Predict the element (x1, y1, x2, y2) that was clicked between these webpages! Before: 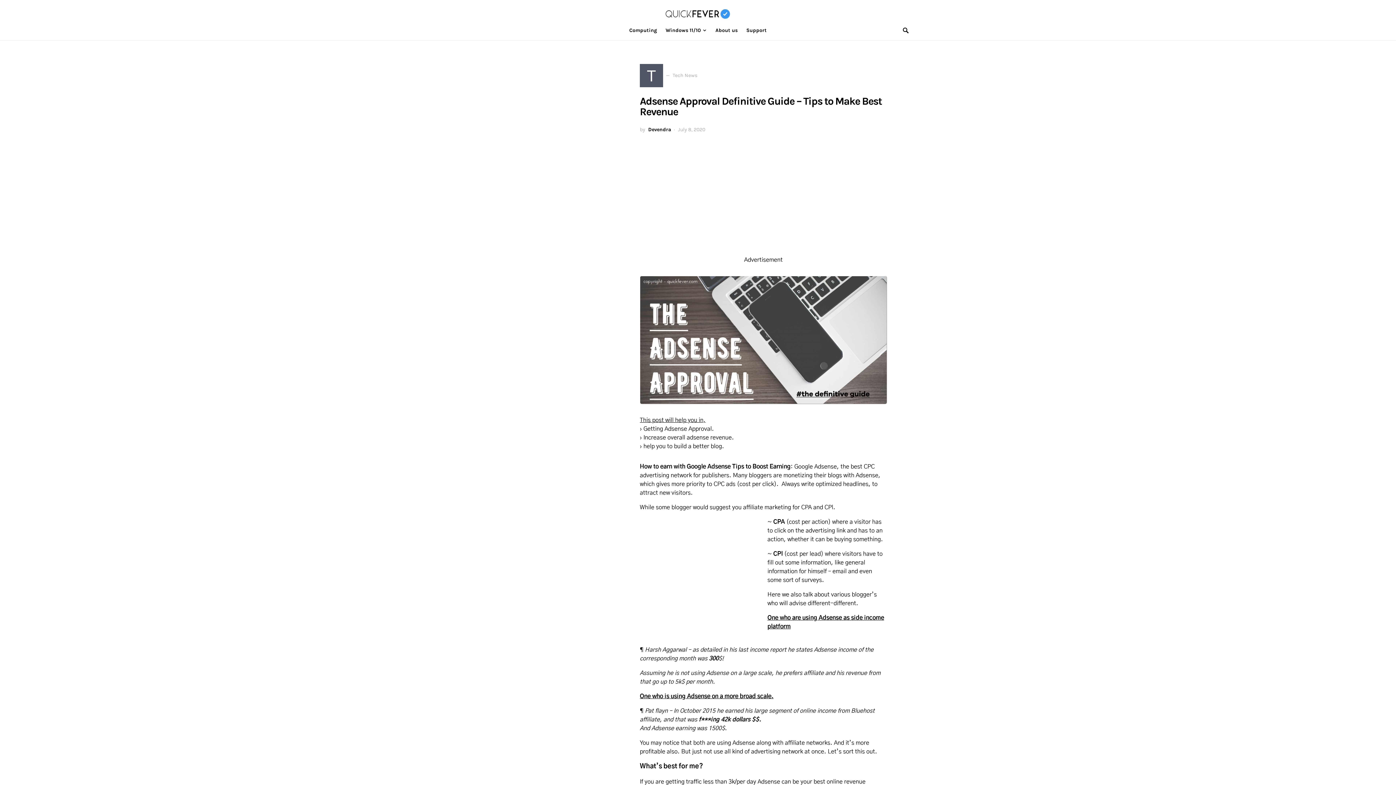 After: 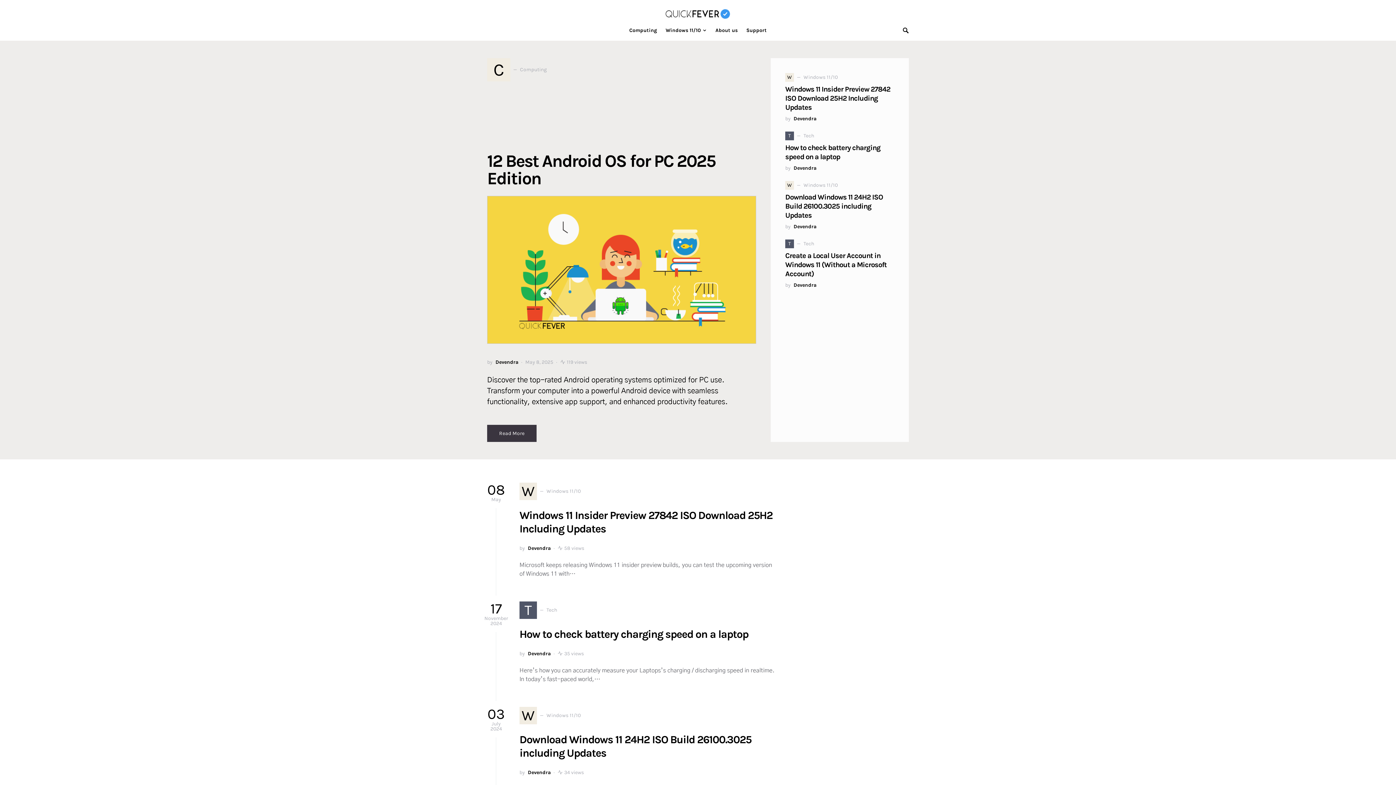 Action: bbox: (663, 7, 732, 20)